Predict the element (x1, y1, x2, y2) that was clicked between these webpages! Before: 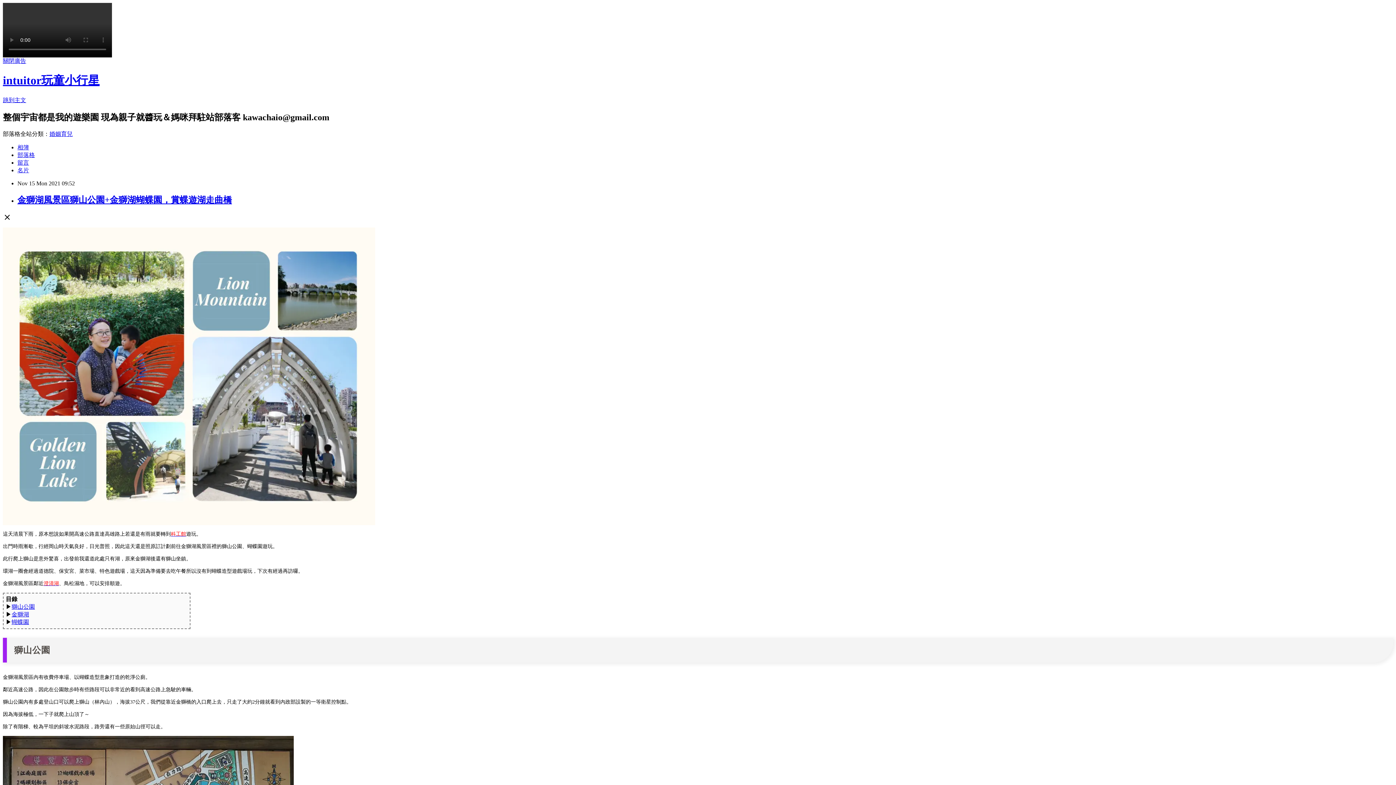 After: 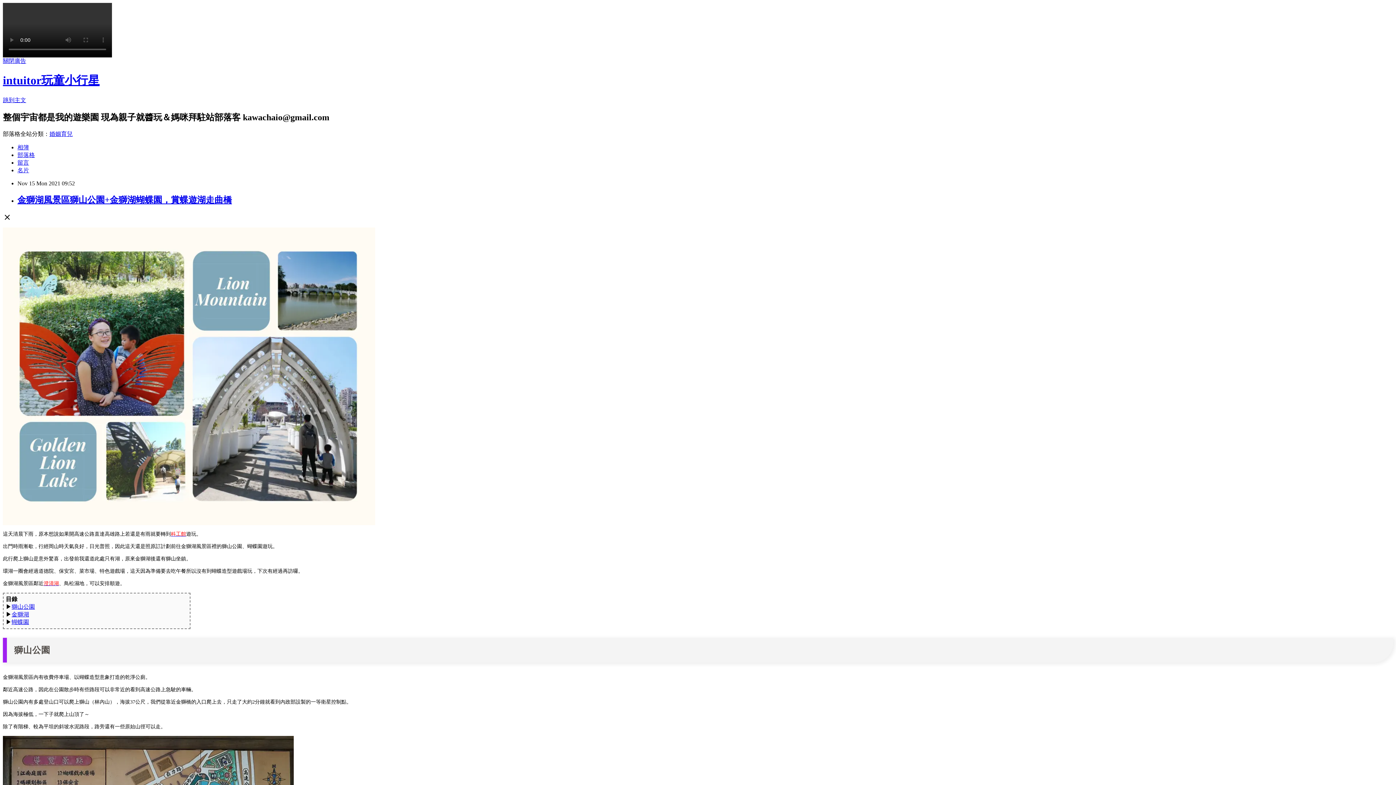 Action: bbox: (17, 159, 29, 165) label: 留言